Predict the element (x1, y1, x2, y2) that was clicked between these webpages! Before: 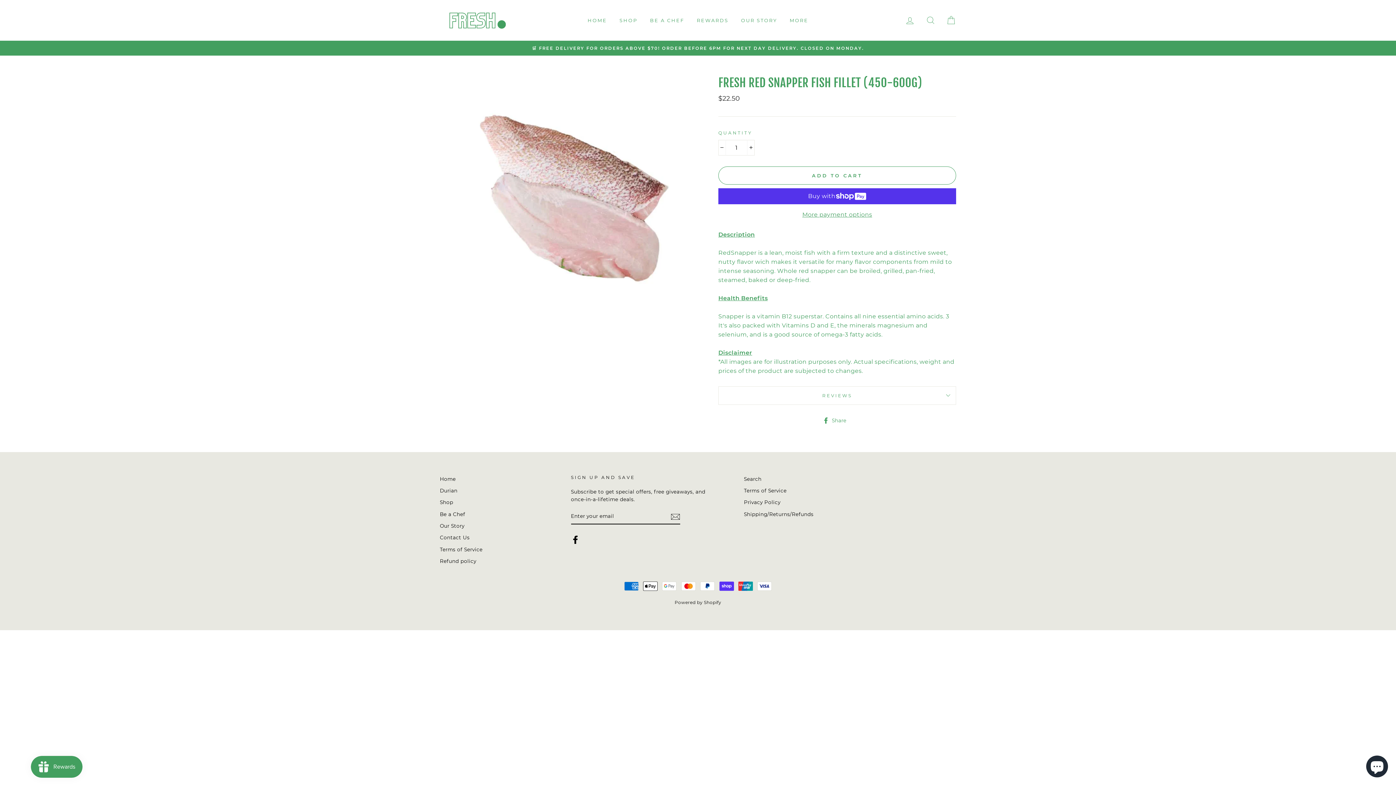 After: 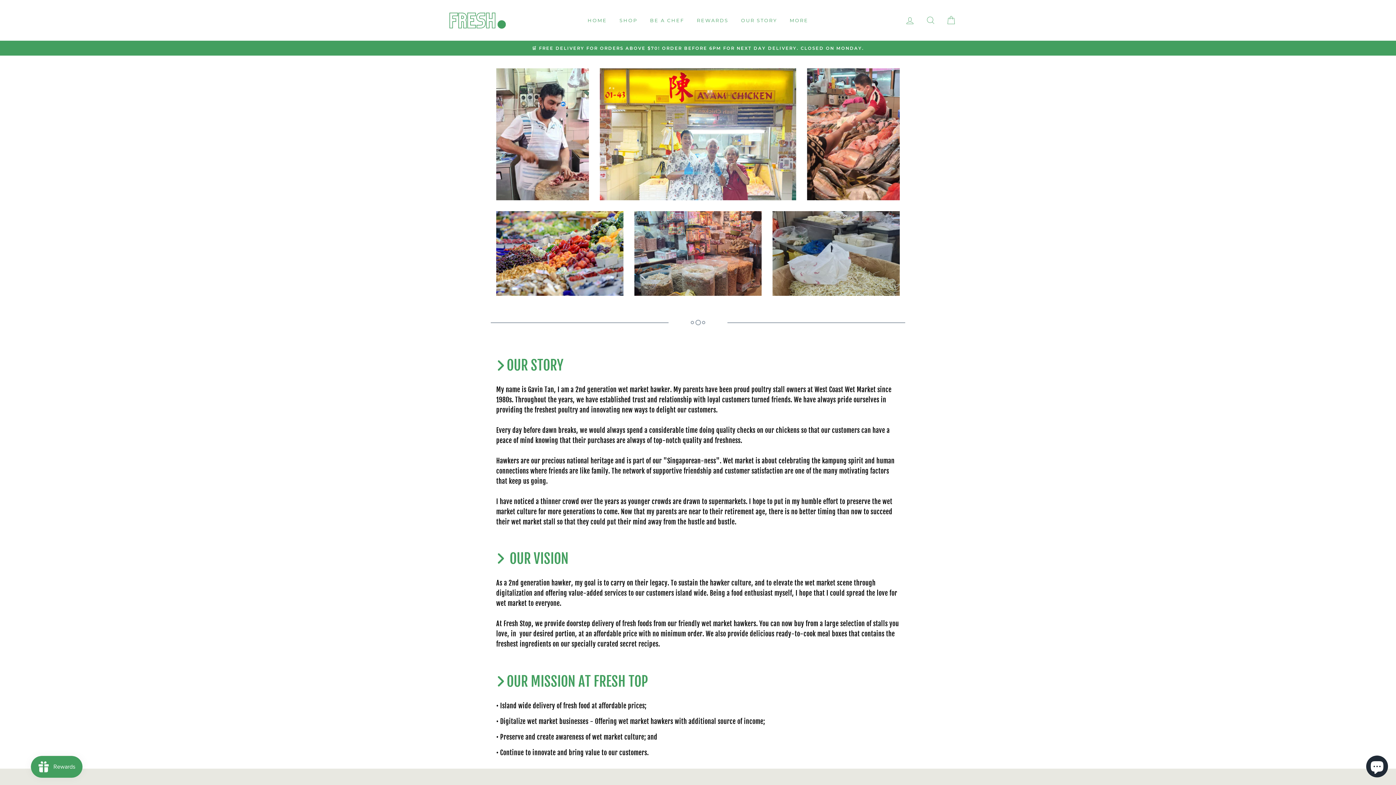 Action: label: OUR STORY bbox: (735, 13, 782, 26)